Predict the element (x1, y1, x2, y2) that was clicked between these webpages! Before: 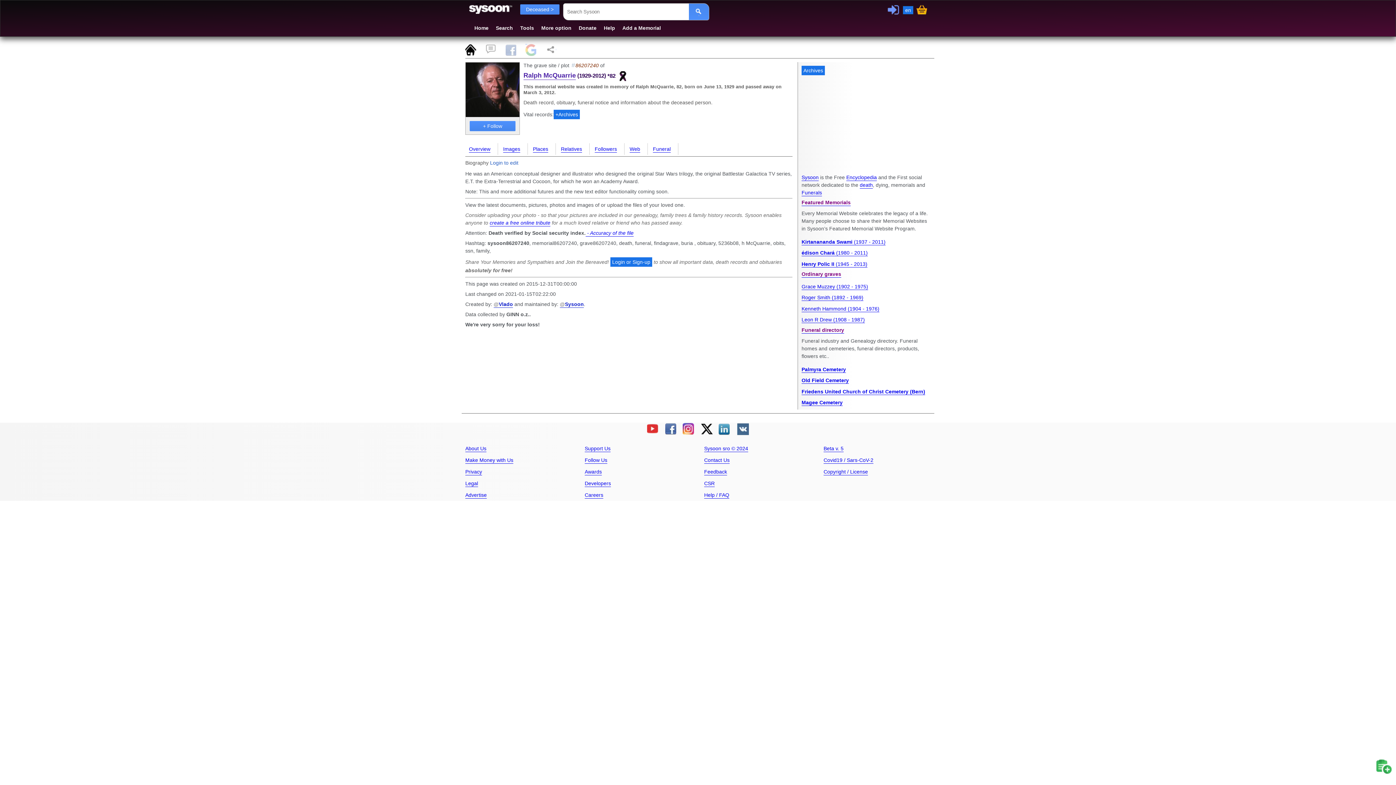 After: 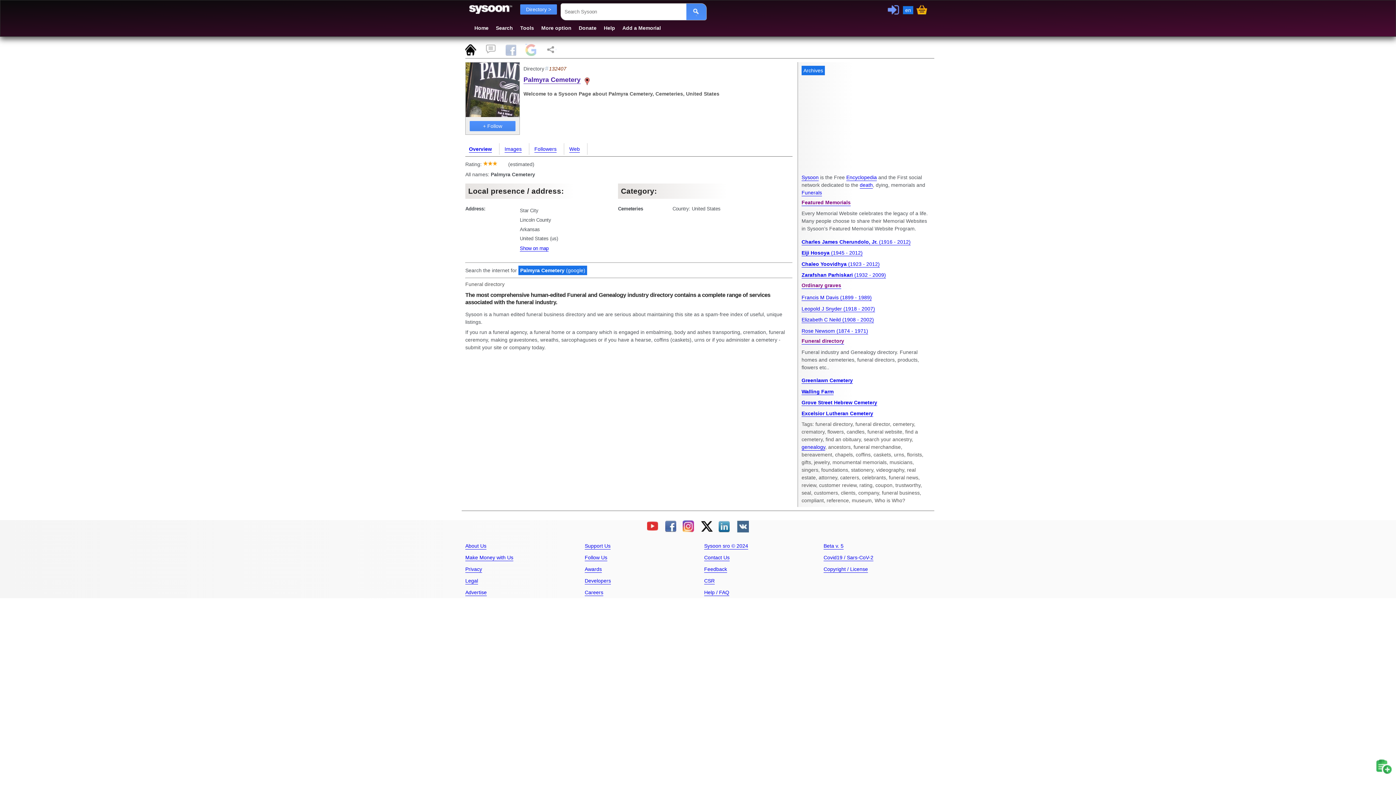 Action: label: Palmyra Cemetery bbox: (801, 363, 846, 375)